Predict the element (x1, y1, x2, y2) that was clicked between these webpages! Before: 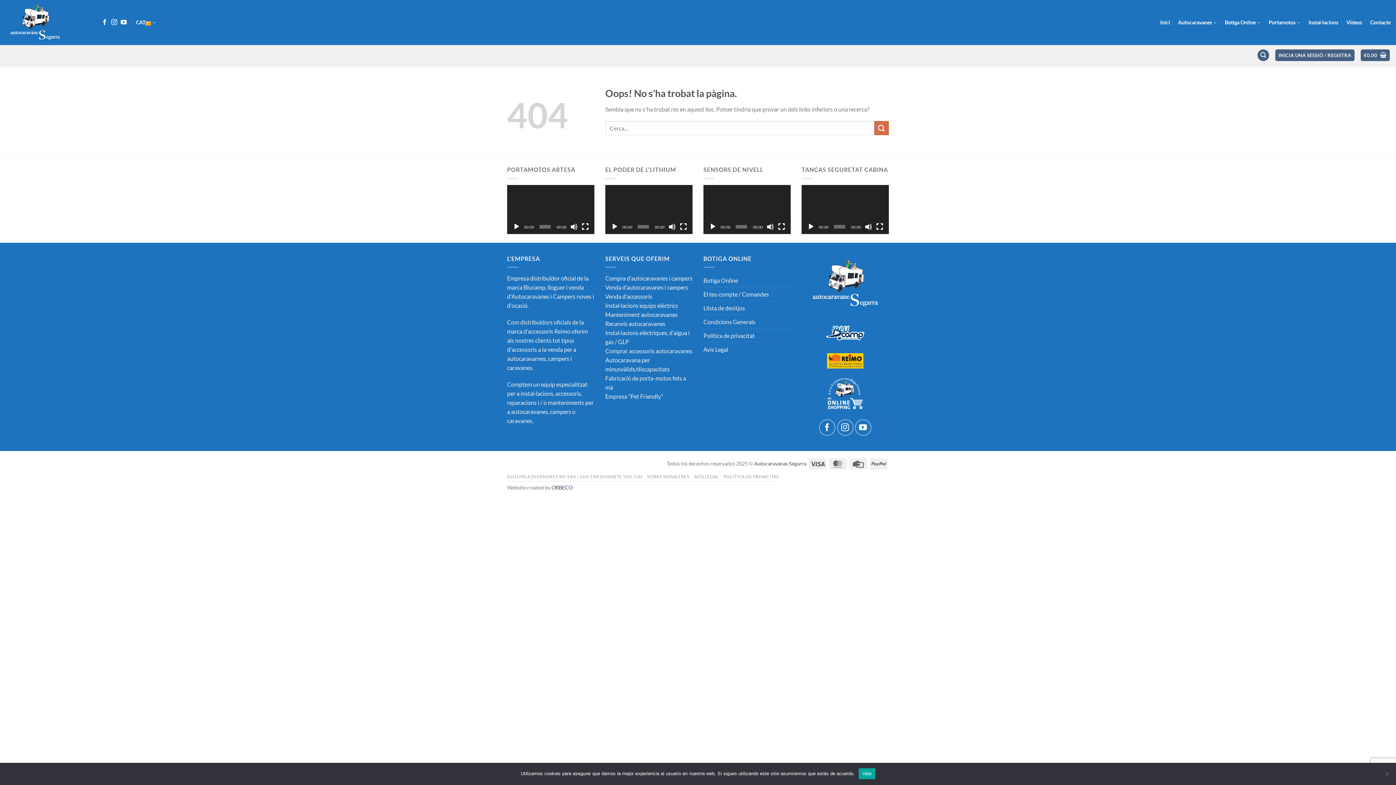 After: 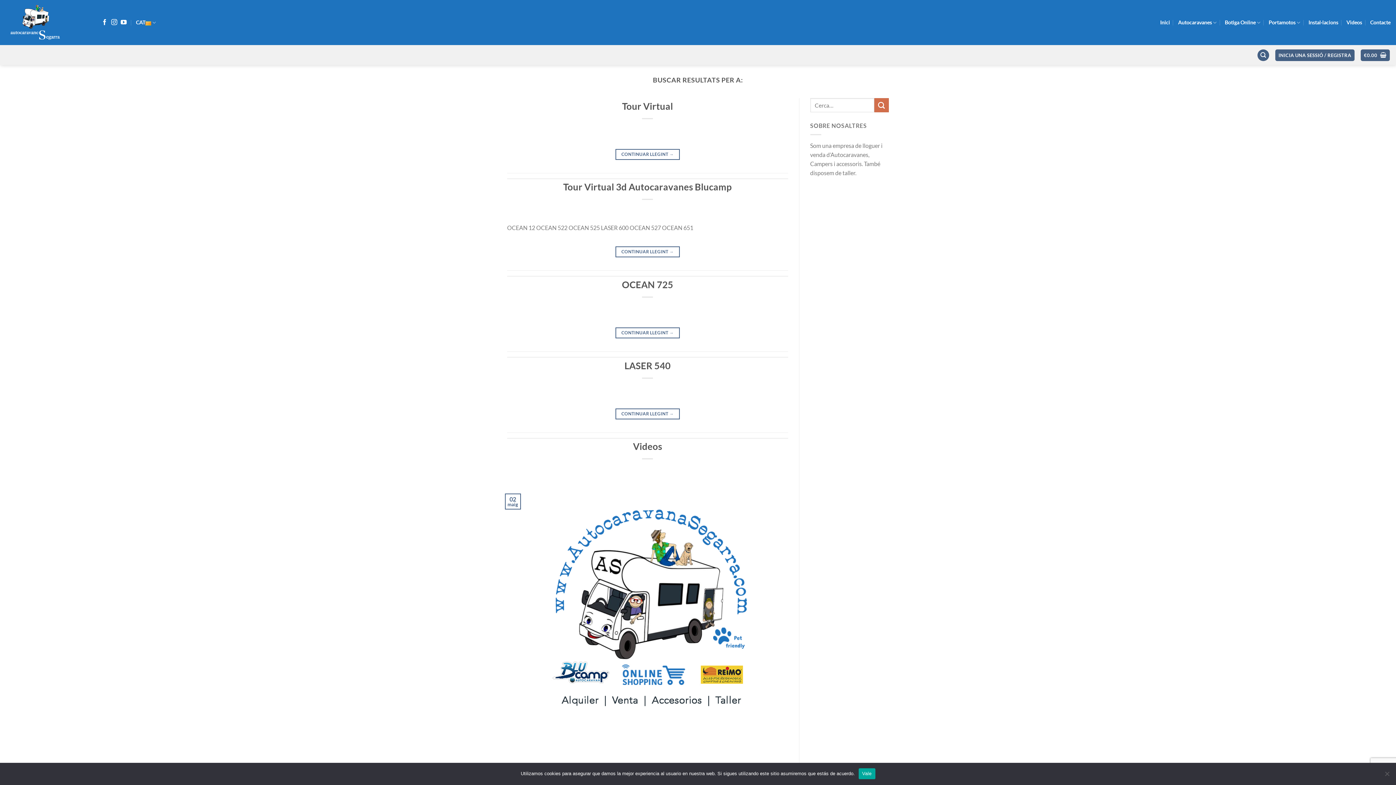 Action: label: Submit bbox: (874, 121, 889, 135)